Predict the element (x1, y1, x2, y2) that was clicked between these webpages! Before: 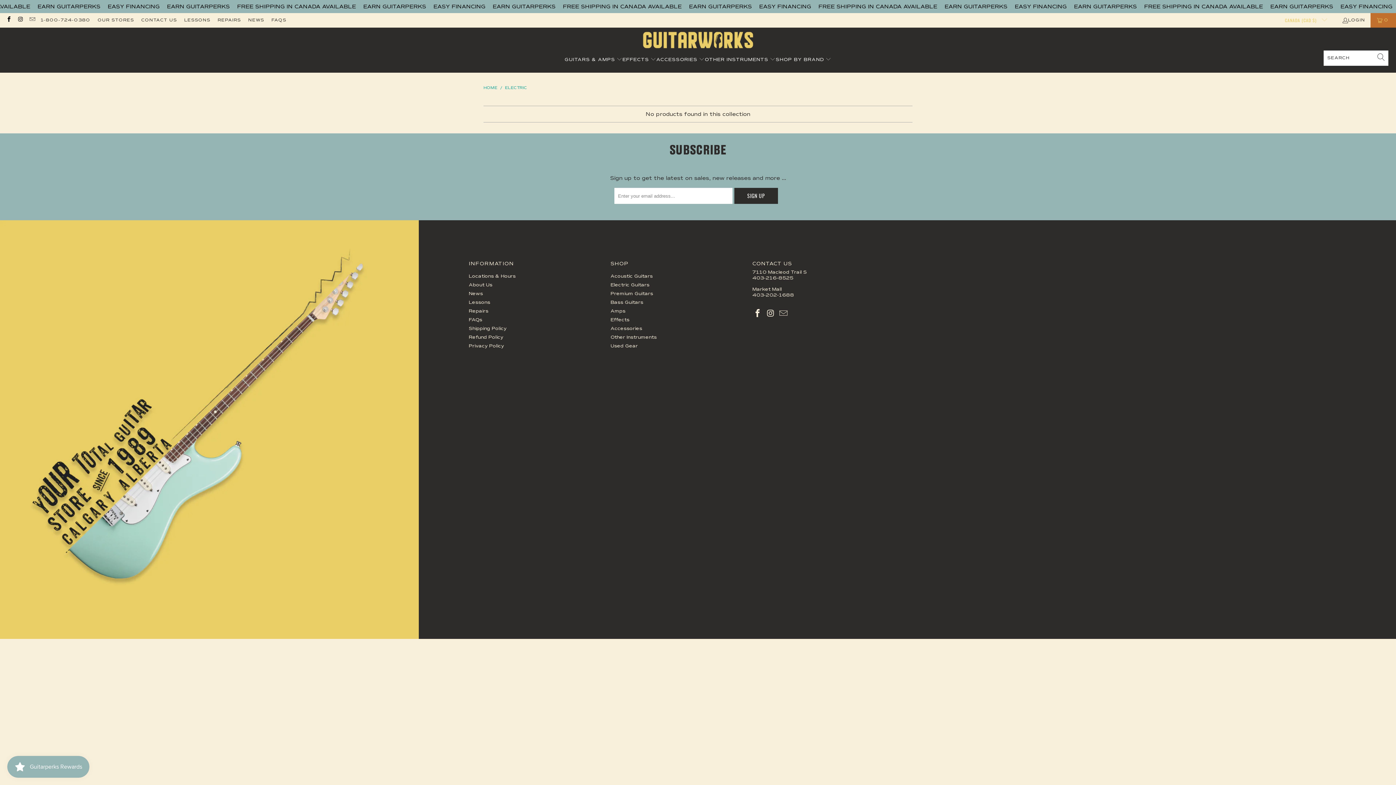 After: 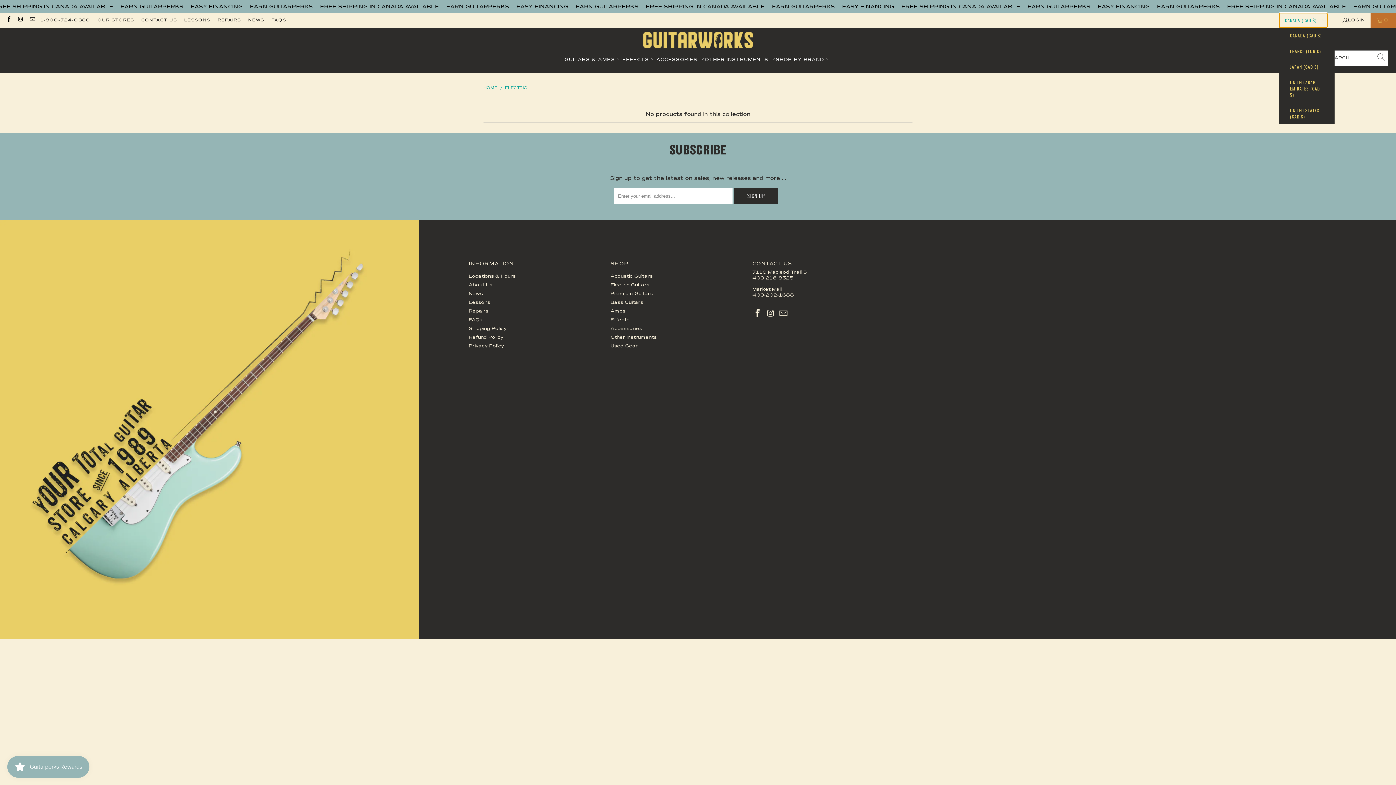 Action: label: CANADA (CAD $)  bbox: (1279, 13, 1327, 27)